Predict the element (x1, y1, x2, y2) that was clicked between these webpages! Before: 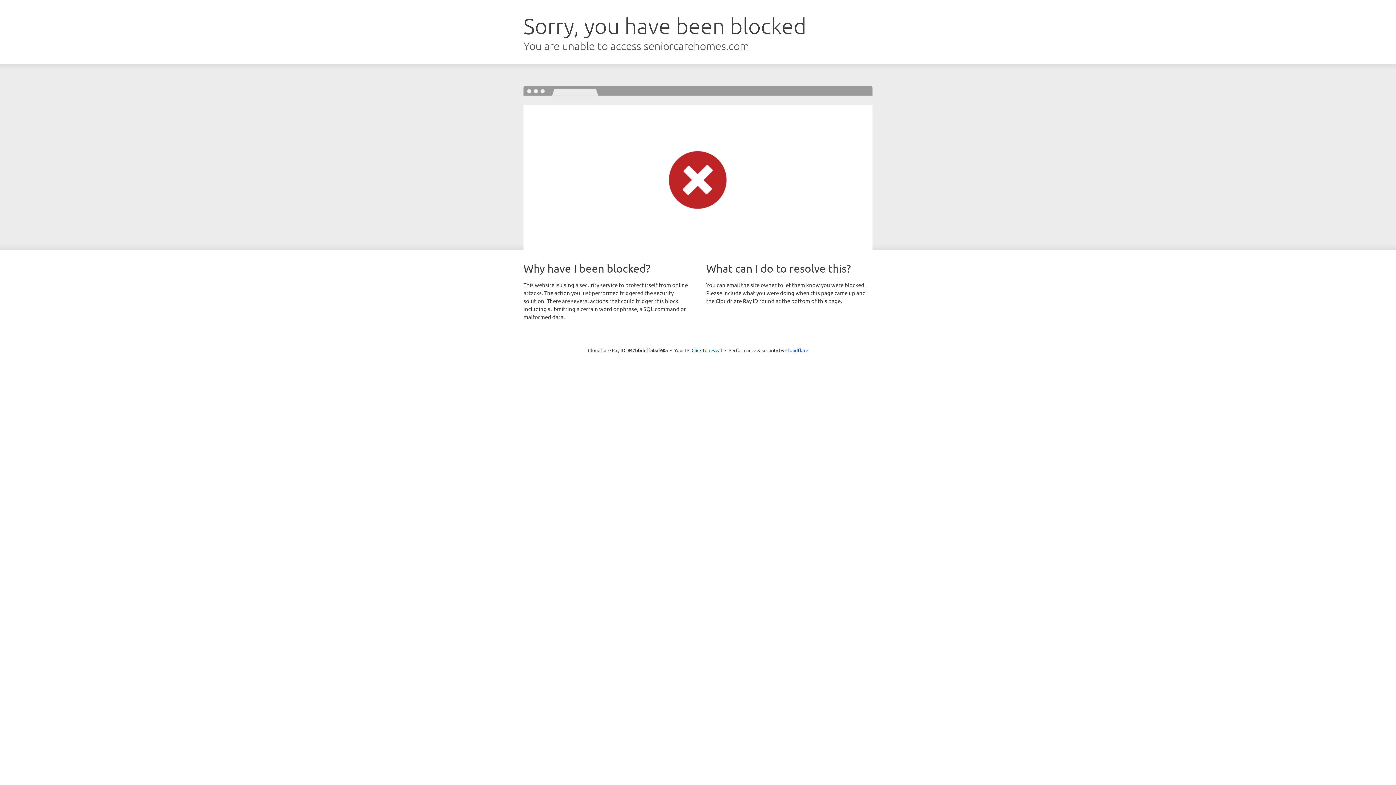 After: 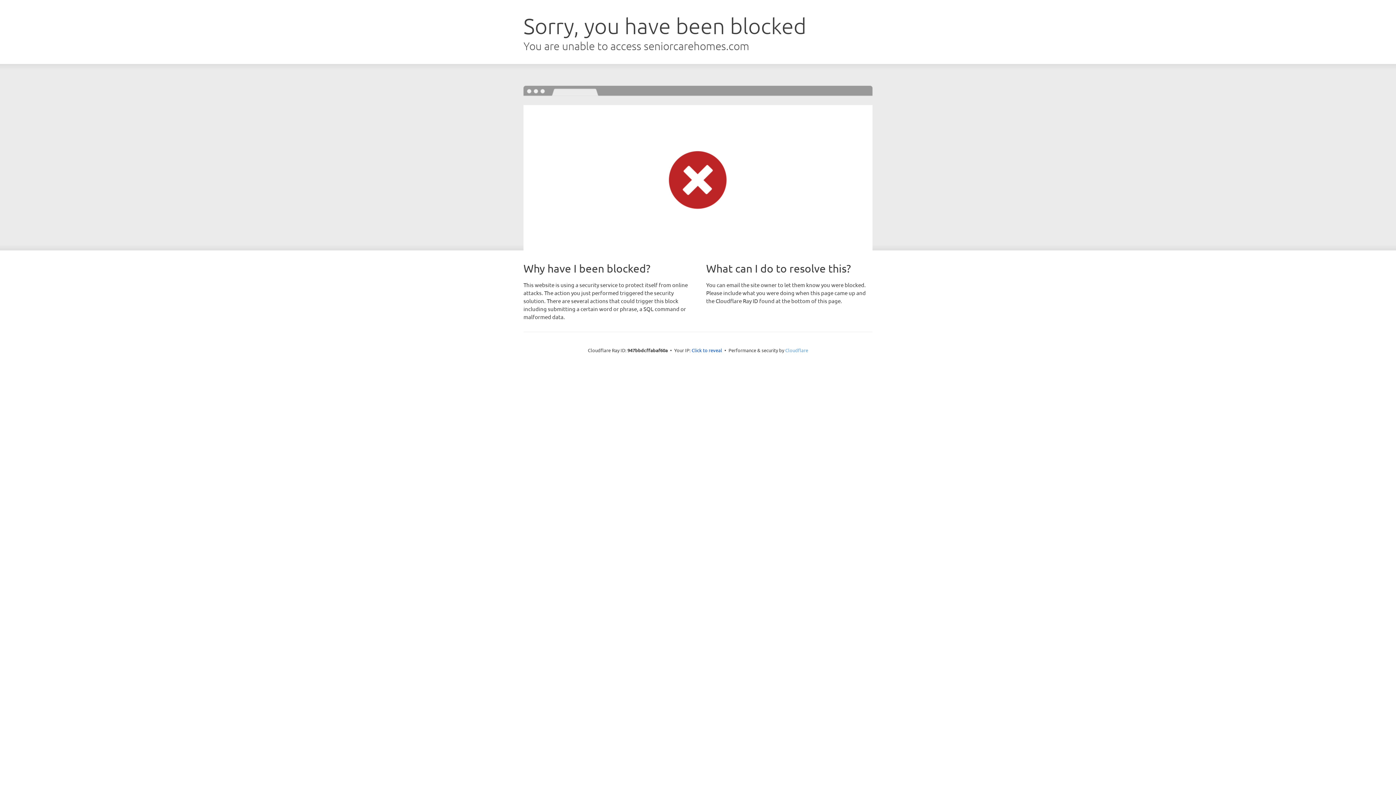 Action: bbox: (785, 347, 808, 353) label: Cloudflare